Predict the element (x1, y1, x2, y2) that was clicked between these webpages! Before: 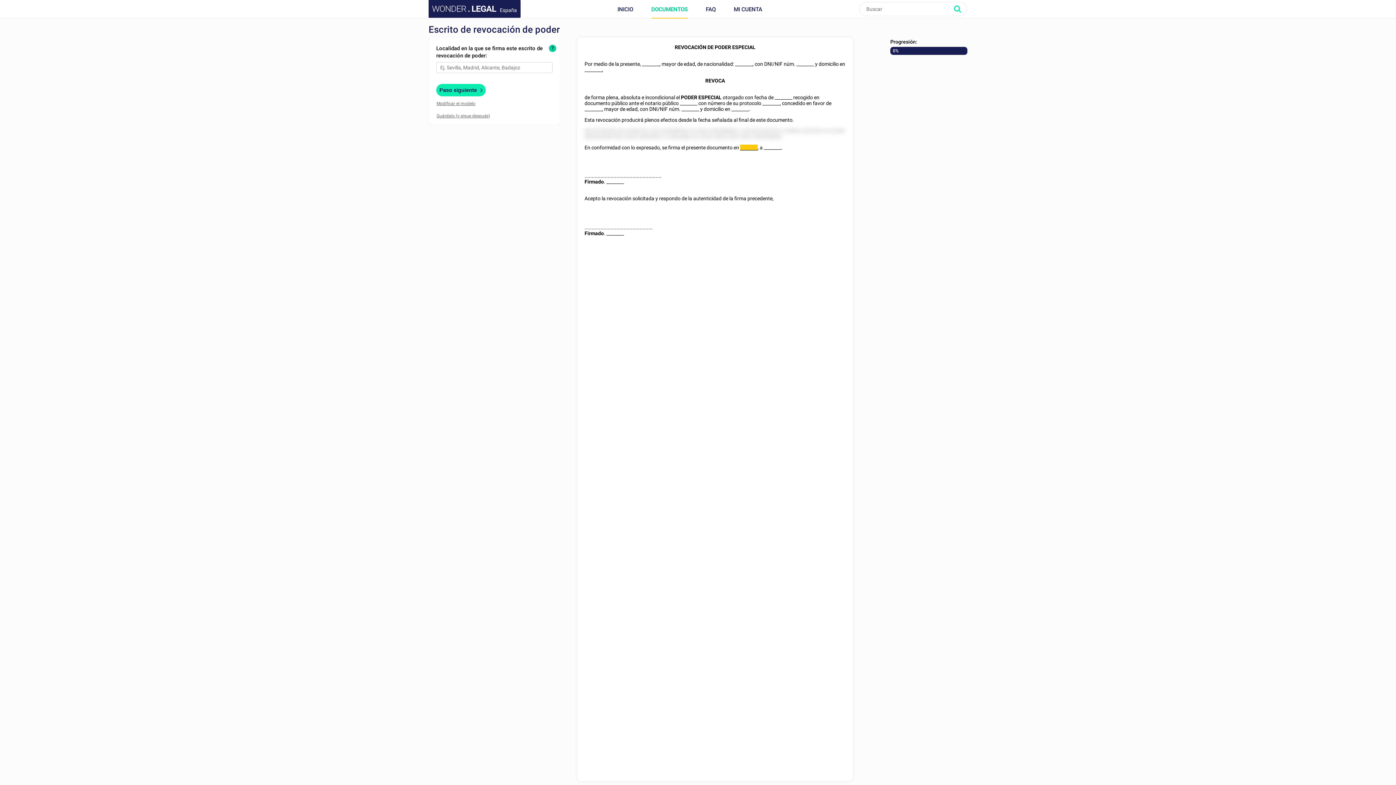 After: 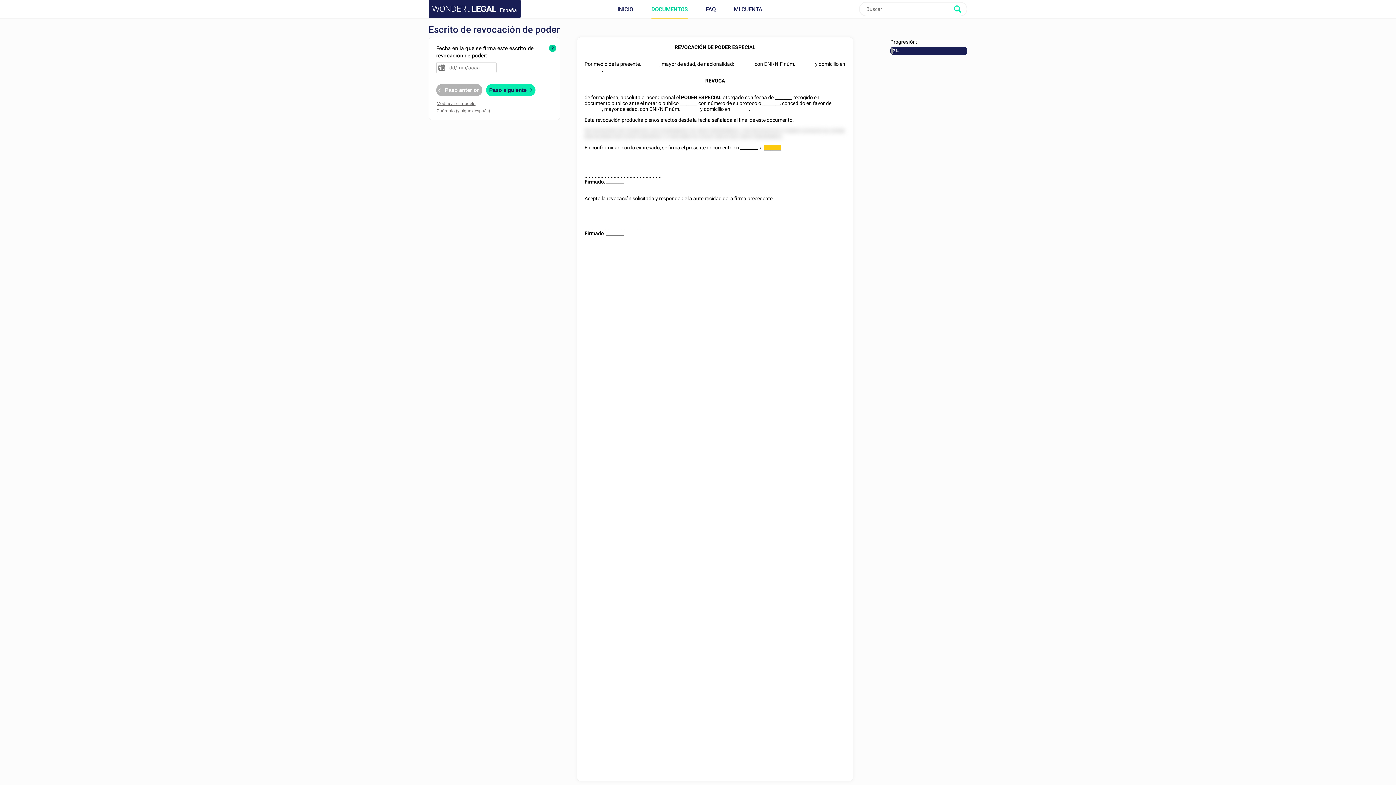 Action: bbox: (436, 84, 485, 96) label: Paso siguiente